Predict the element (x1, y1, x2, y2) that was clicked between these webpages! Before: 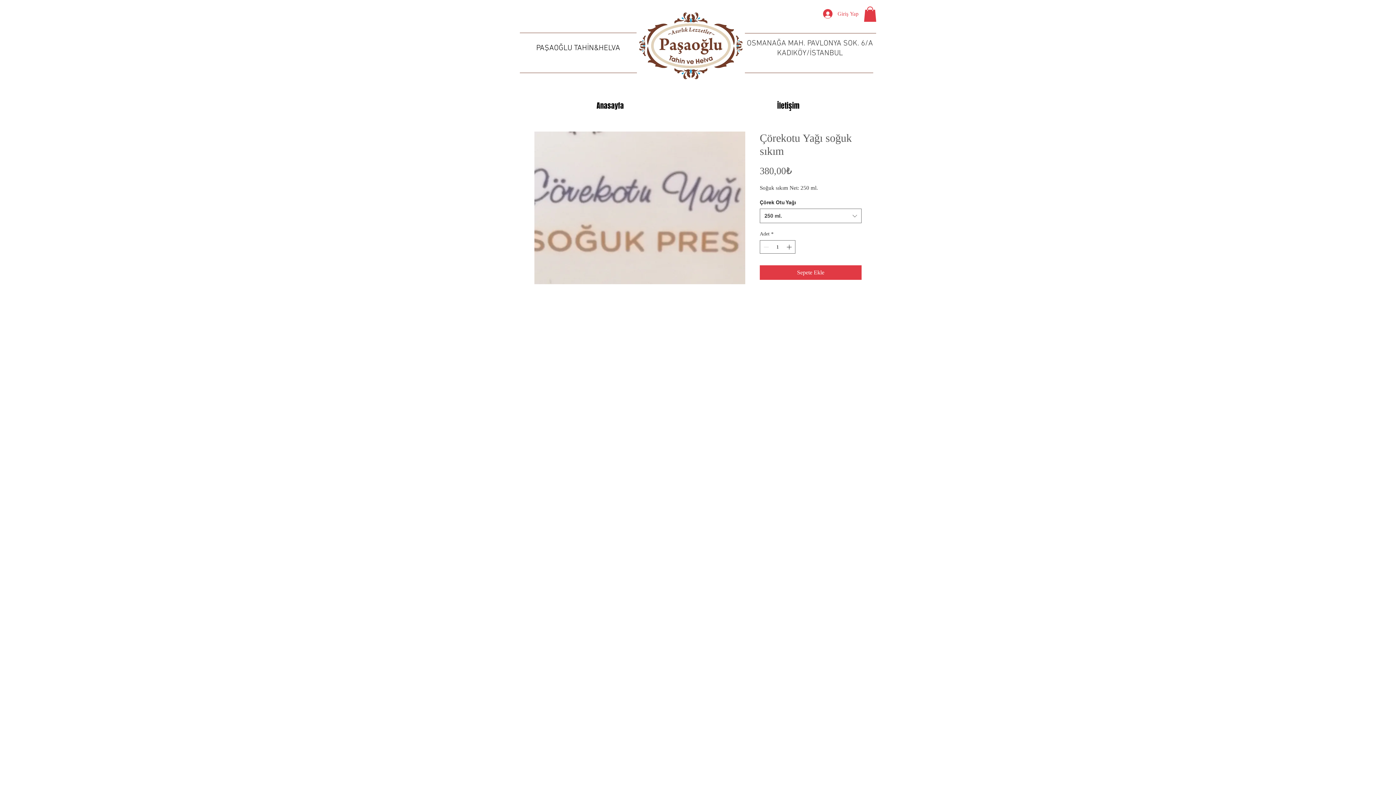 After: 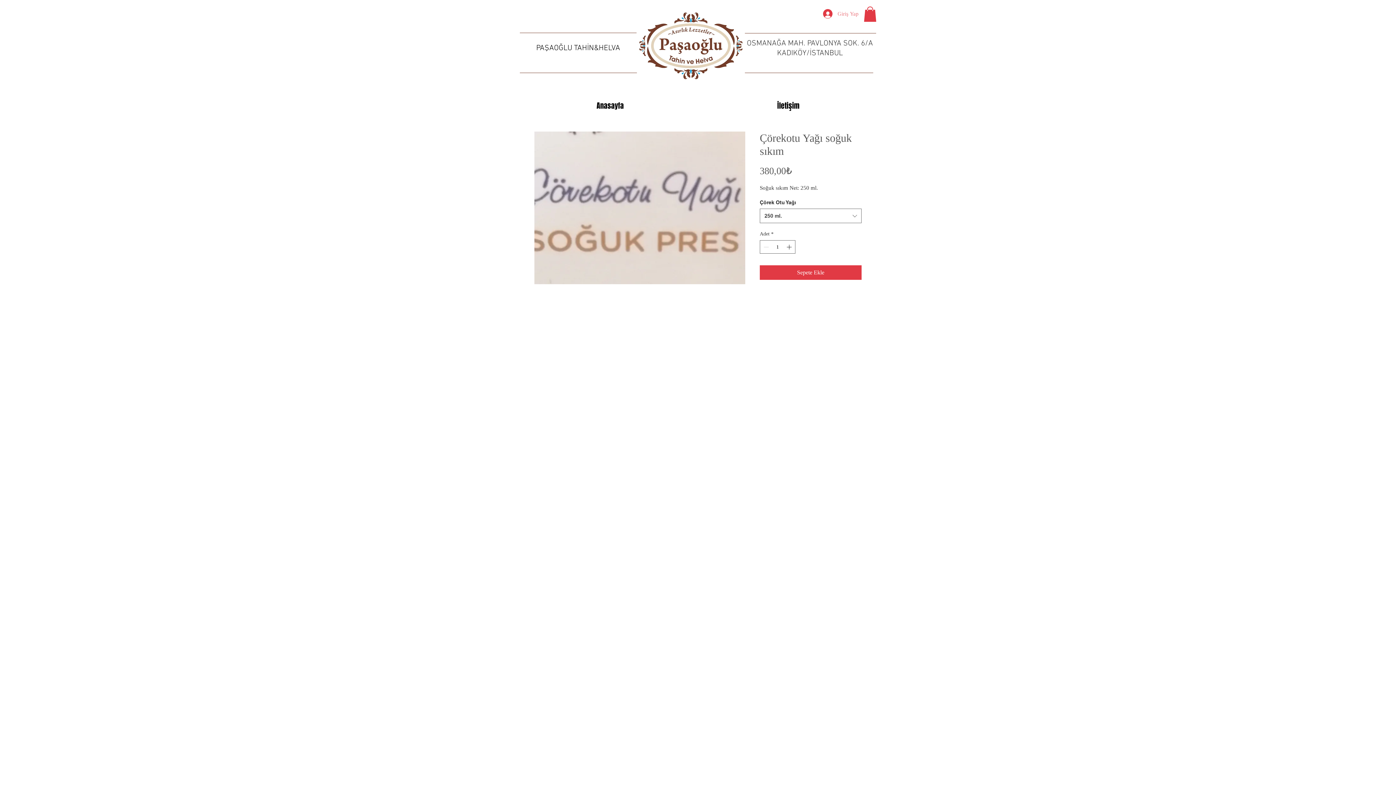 Action: label: Giriş Yap bbox: (818, 6, 864, 20)